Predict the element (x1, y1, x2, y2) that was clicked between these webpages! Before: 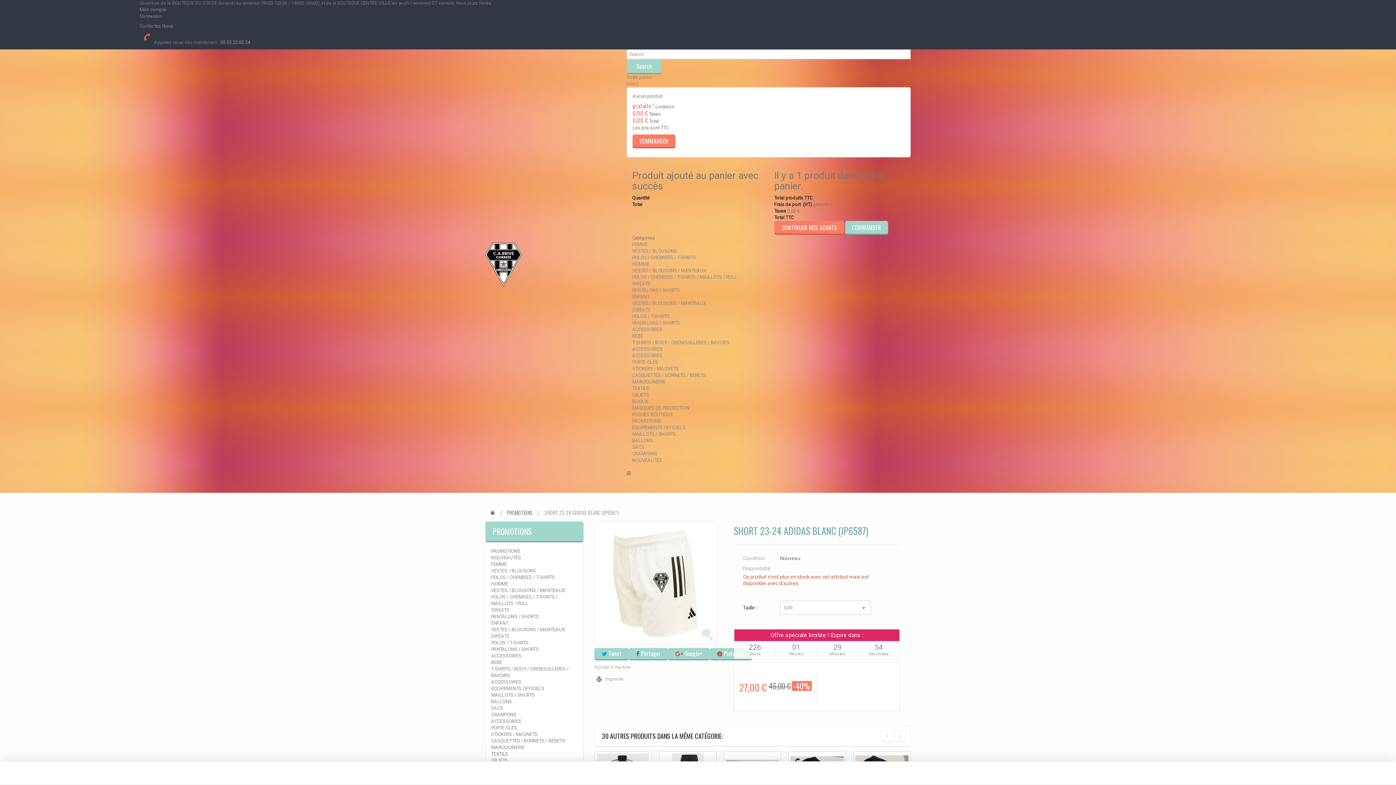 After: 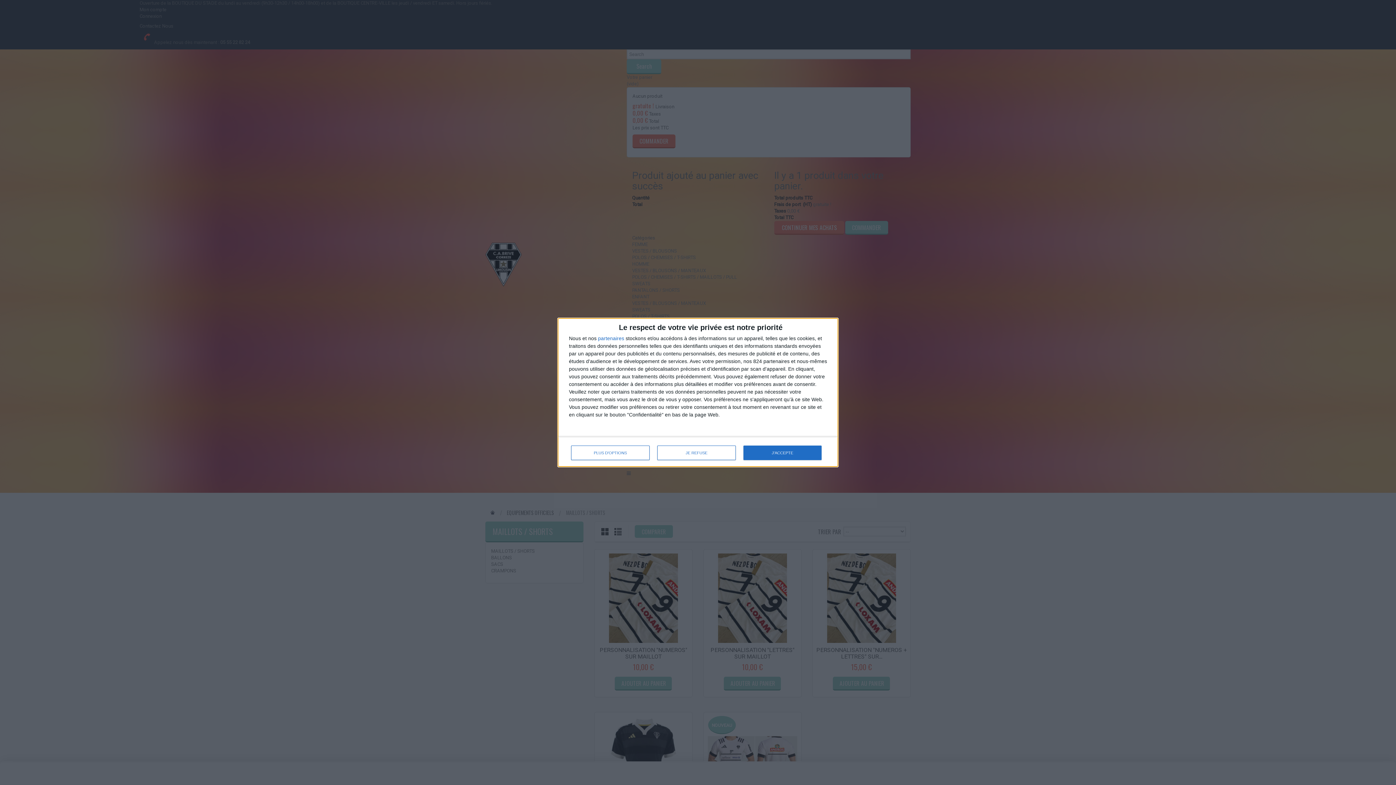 Action: bbox: (491, 692, 534, 698) label: MAILLOTS / SHORTS